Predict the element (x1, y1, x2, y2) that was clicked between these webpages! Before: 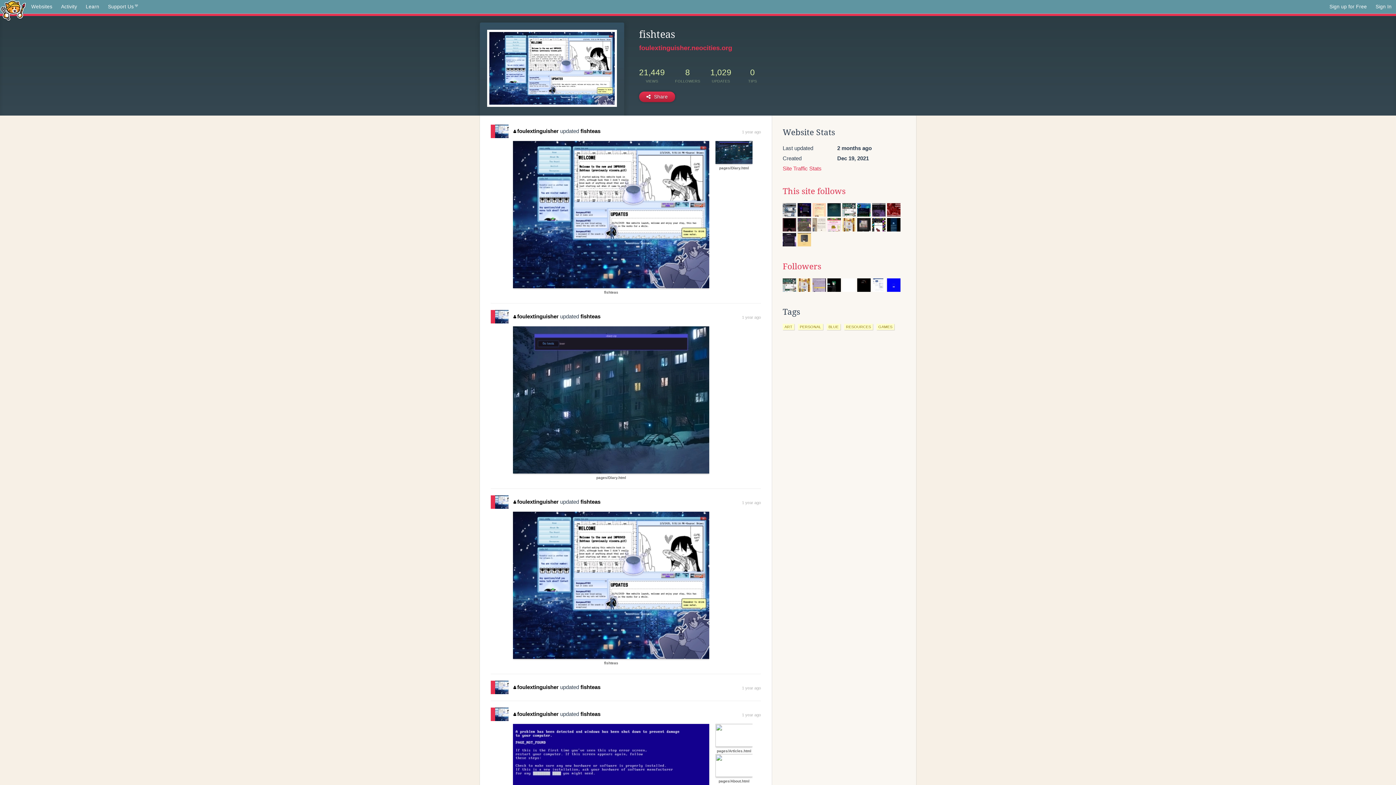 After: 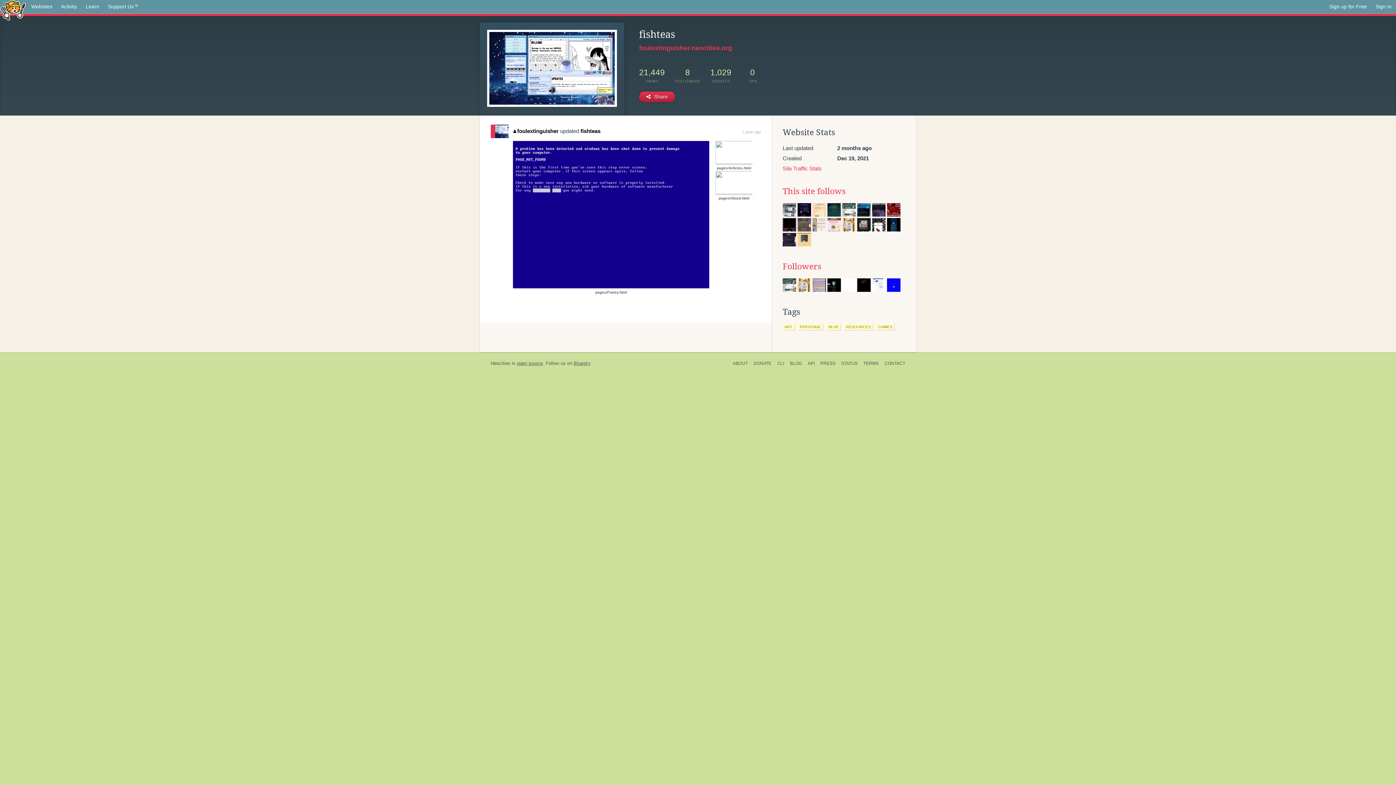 Action: bbox: (742, 713, 761, 717) label: 1 year ago